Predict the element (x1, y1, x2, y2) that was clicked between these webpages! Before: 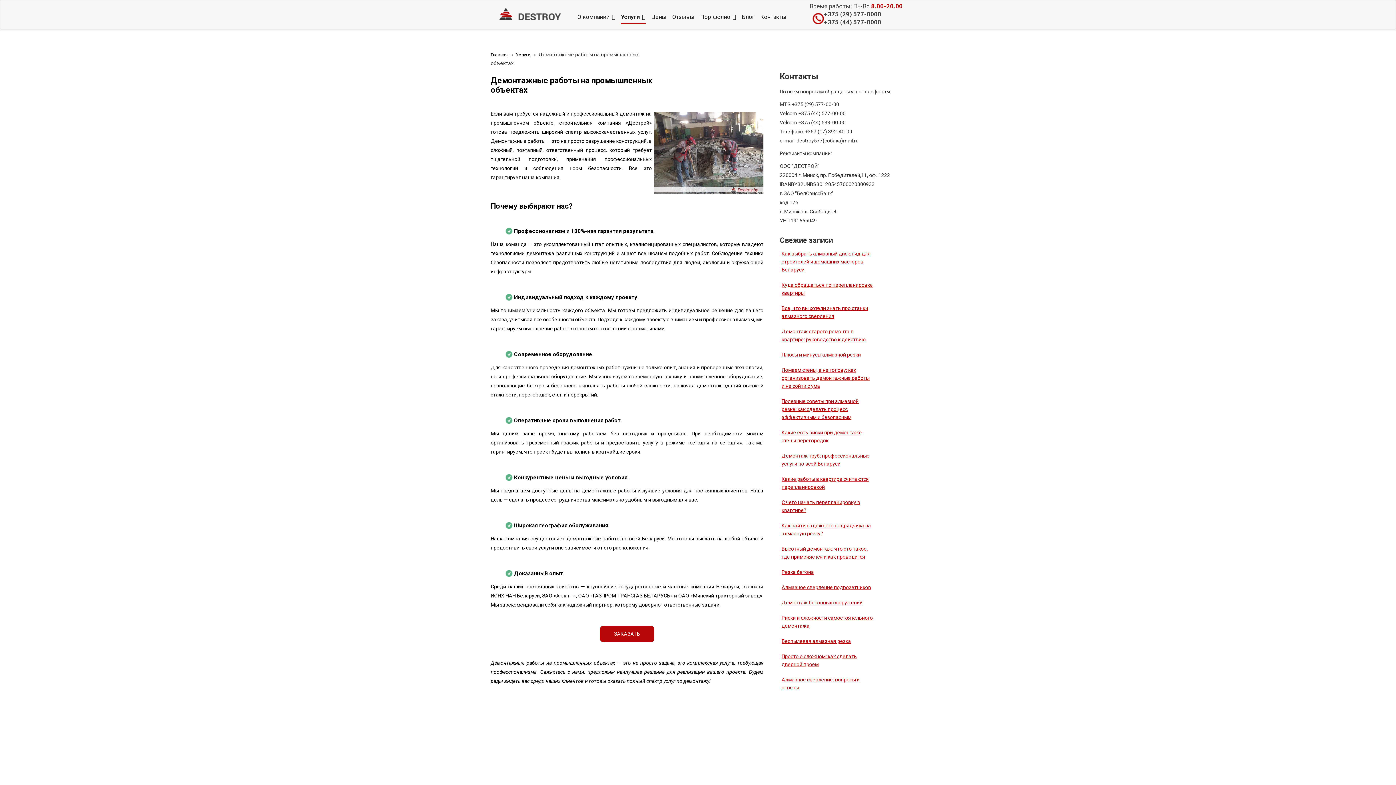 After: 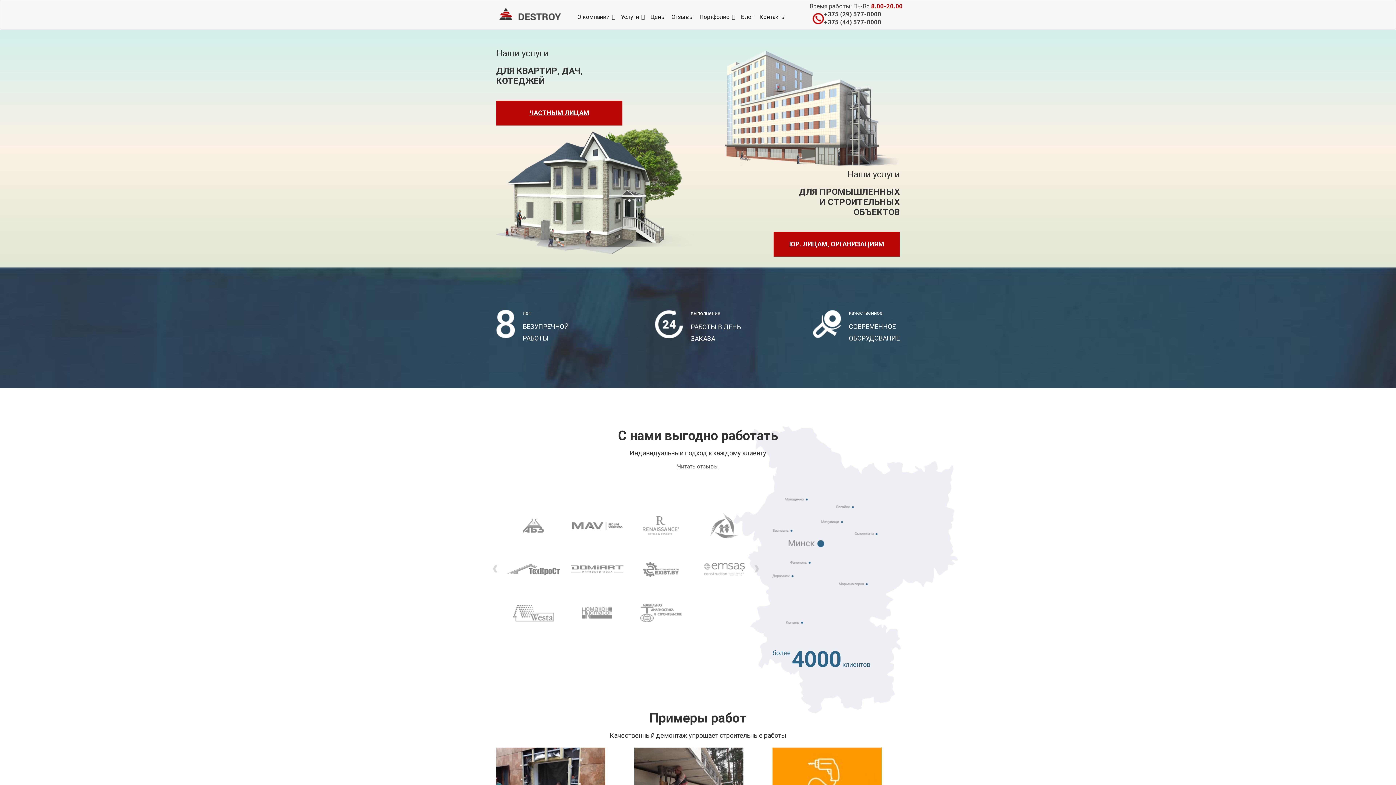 Action: bbox: (496, 5, 561, 22)